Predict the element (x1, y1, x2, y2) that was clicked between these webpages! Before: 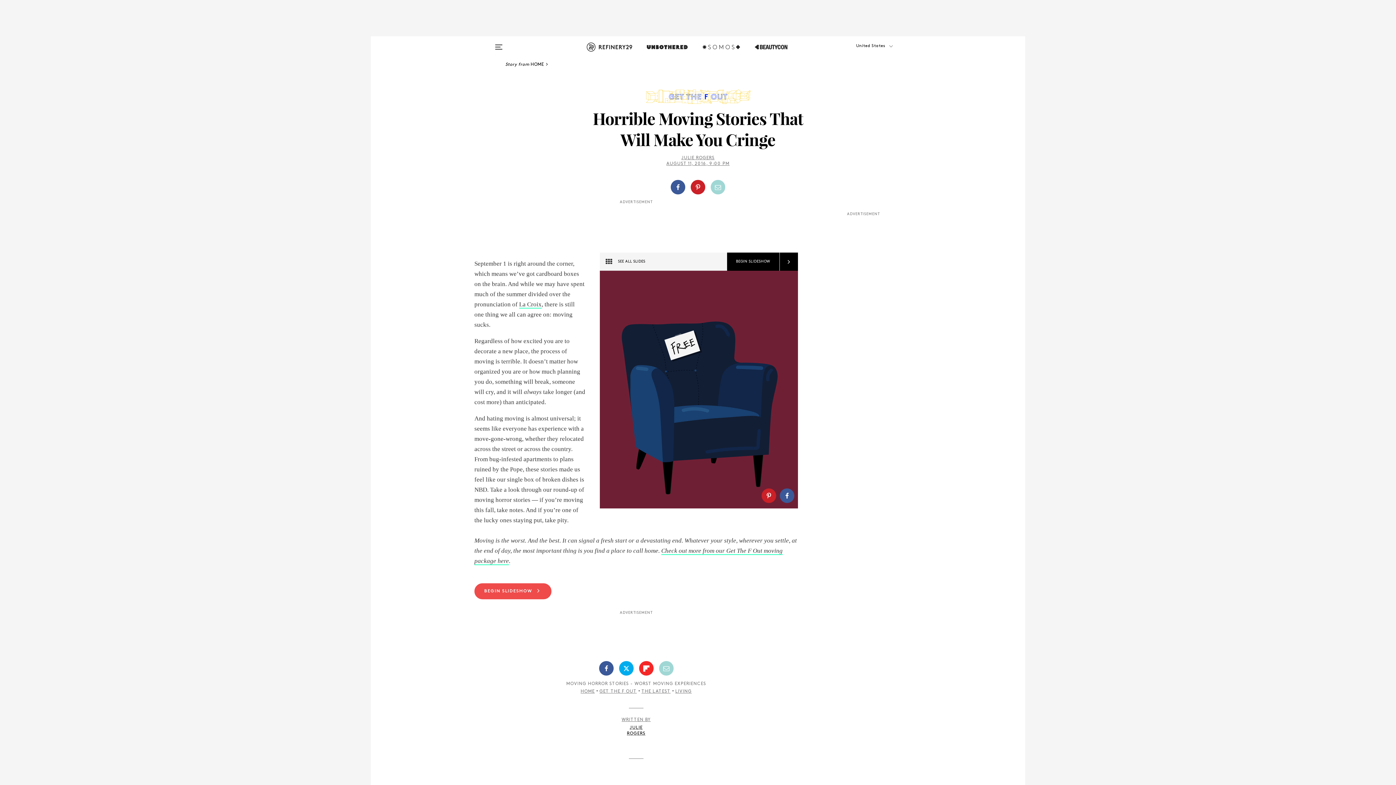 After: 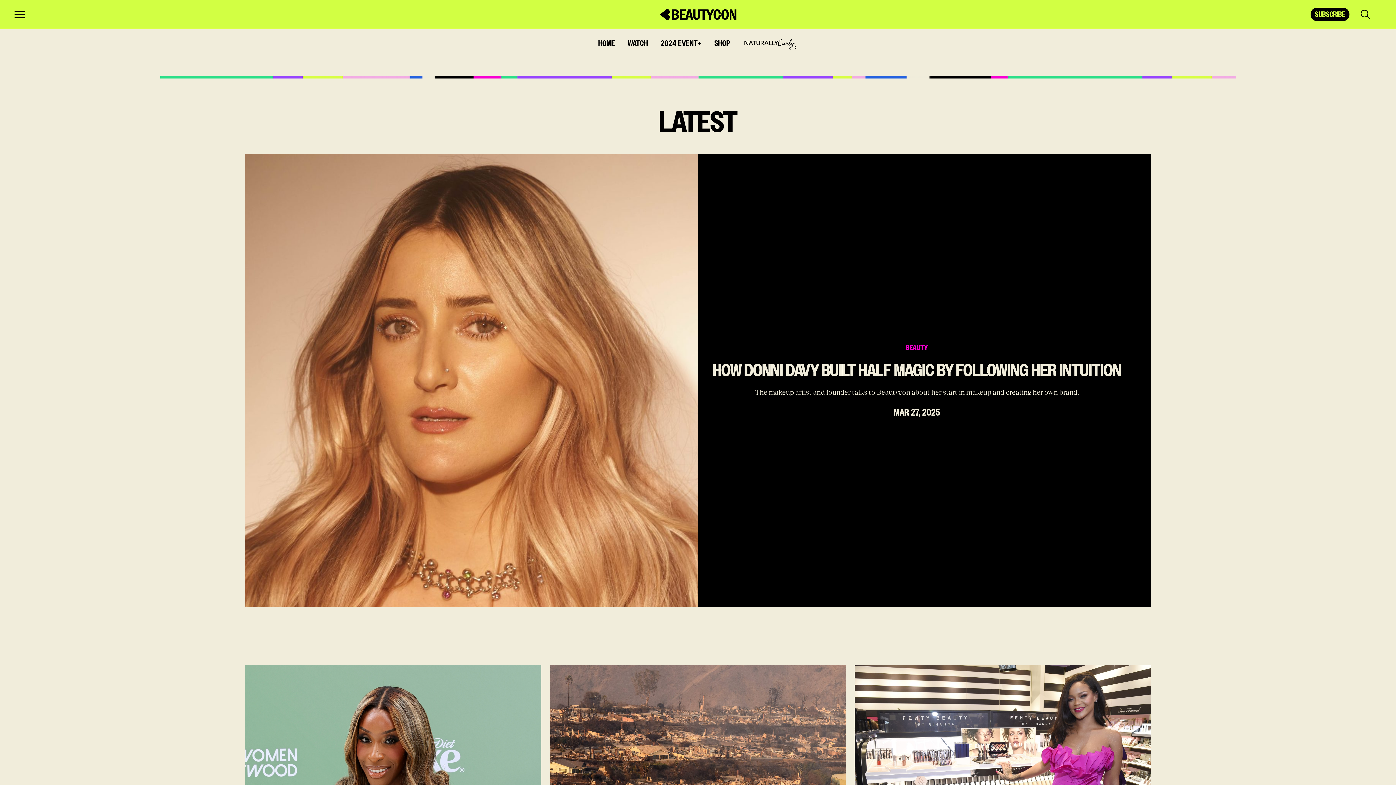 Action: bbox: (754, 42, 787, 60)